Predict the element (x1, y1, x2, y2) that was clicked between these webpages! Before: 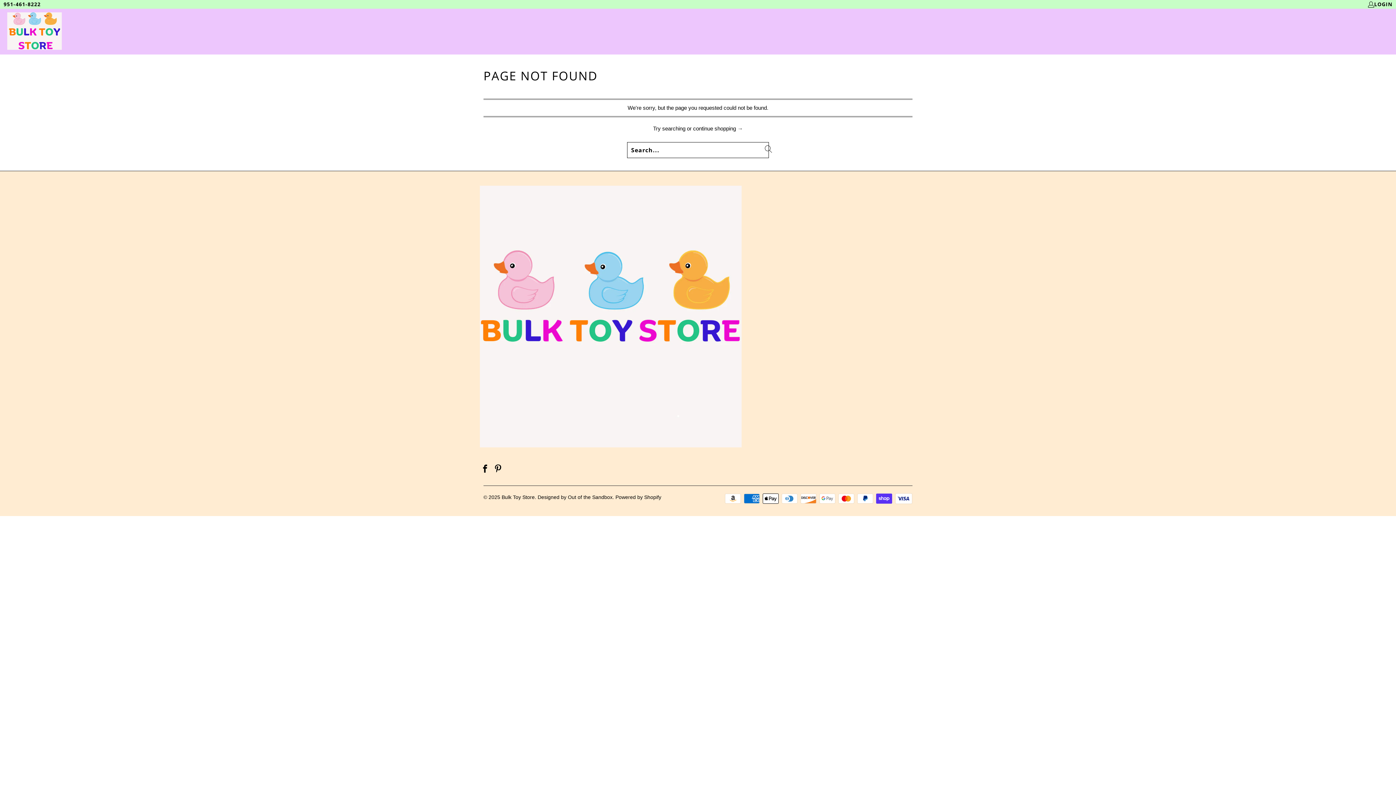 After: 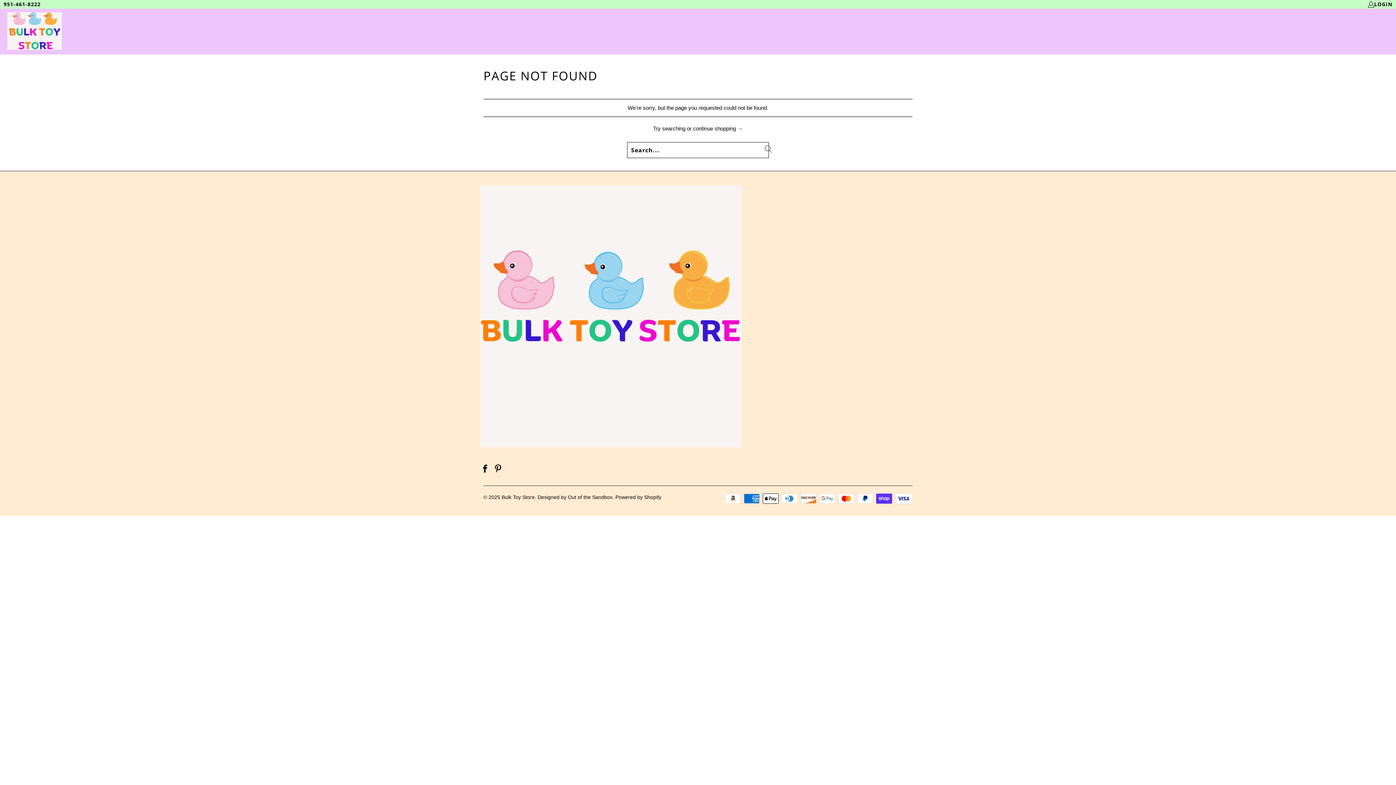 Action: bbox: (492, 464, 503, 474)